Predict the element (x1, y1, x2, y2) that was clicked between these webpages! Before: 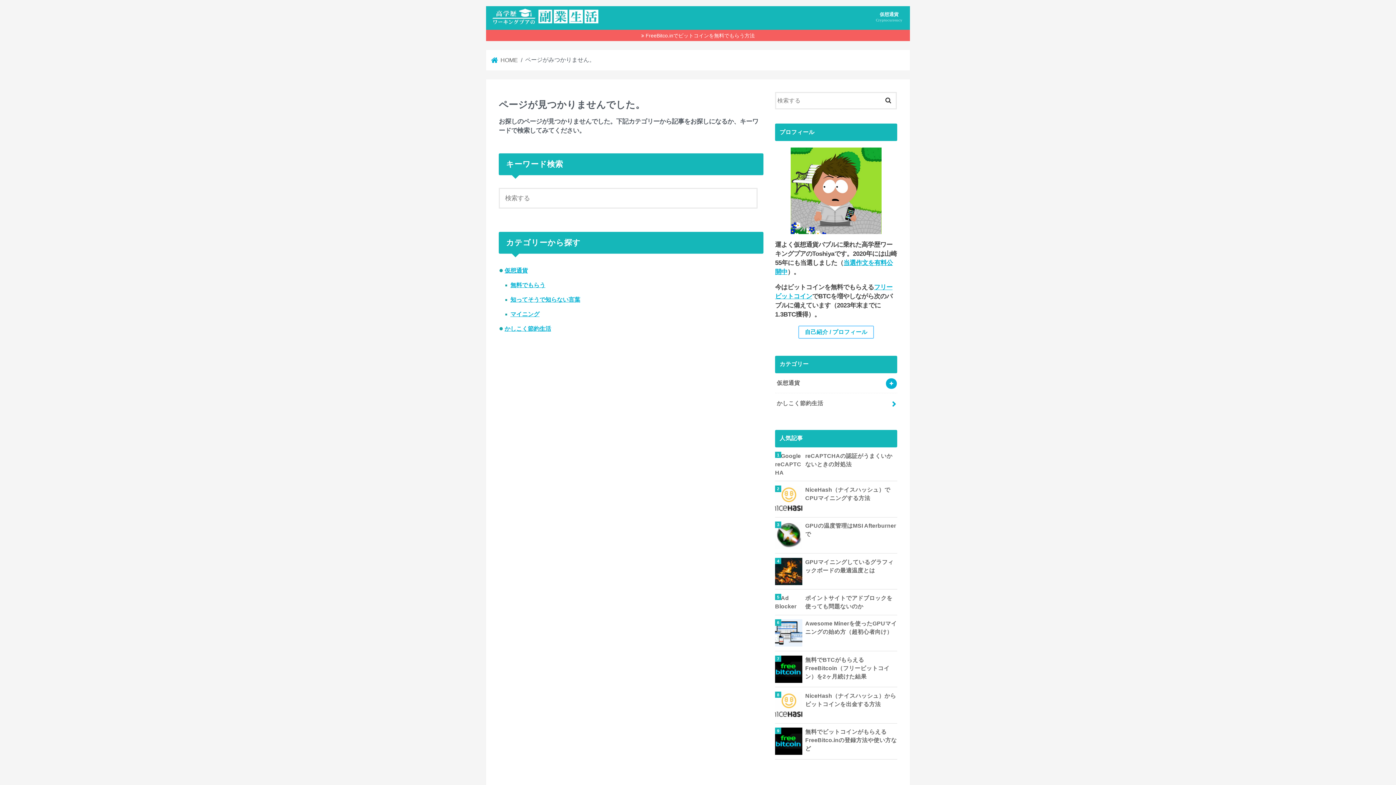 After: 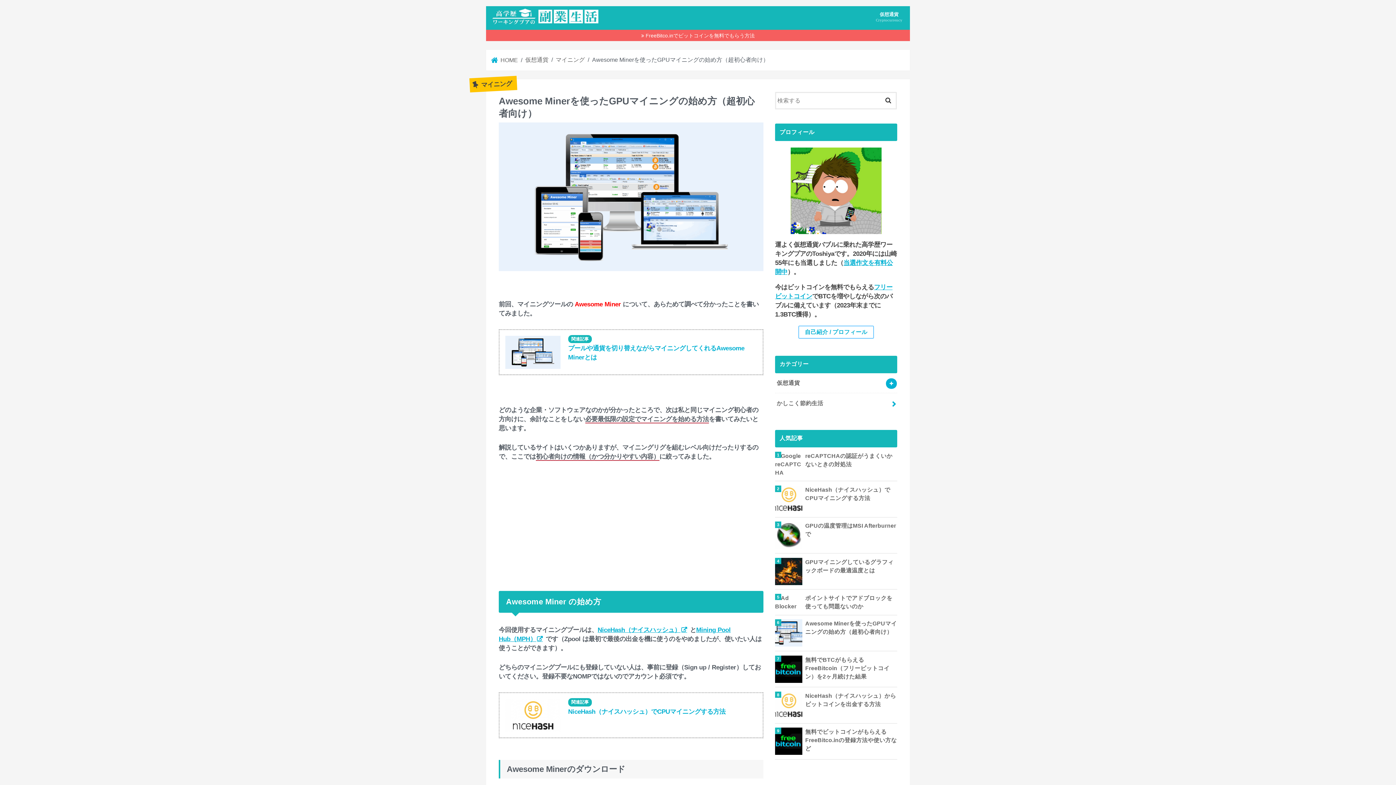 Action: label: Awesome Minerを使ったGPUマイニングの始め方（超初心者向け） bbox: (775, 619, 897, 636)